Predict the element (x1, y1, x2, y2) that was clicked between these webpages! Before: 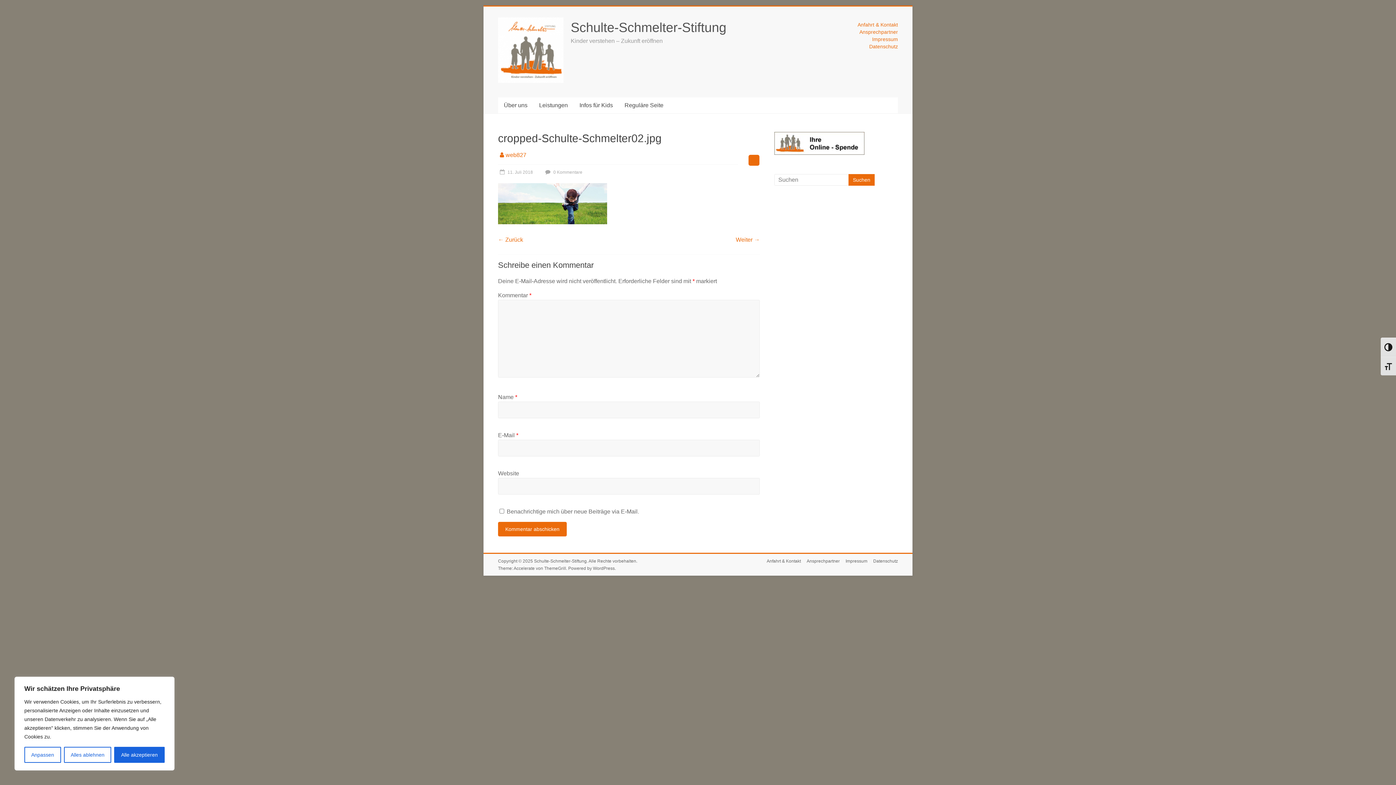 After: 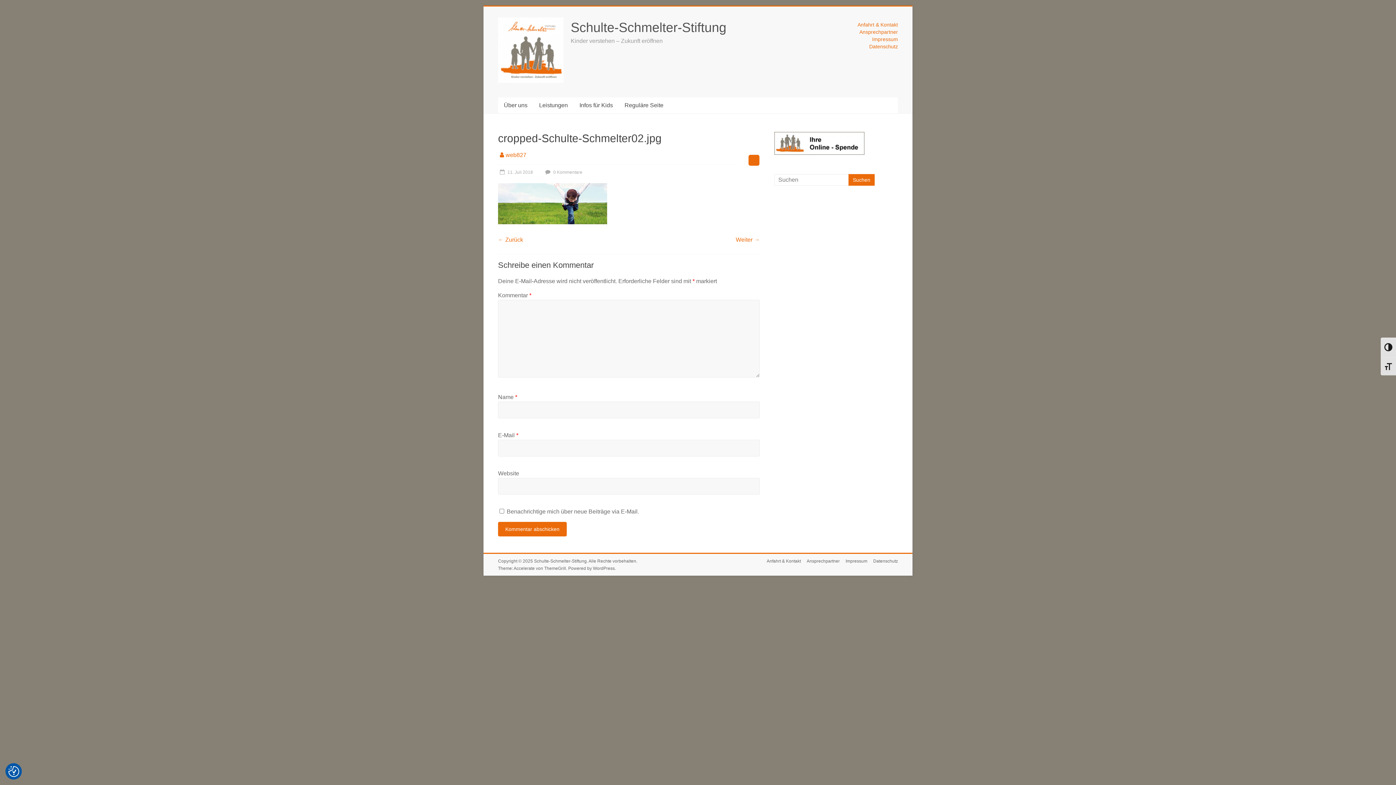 Action: bbox: (63, 747, 111, 763) label: Alles ablehnen